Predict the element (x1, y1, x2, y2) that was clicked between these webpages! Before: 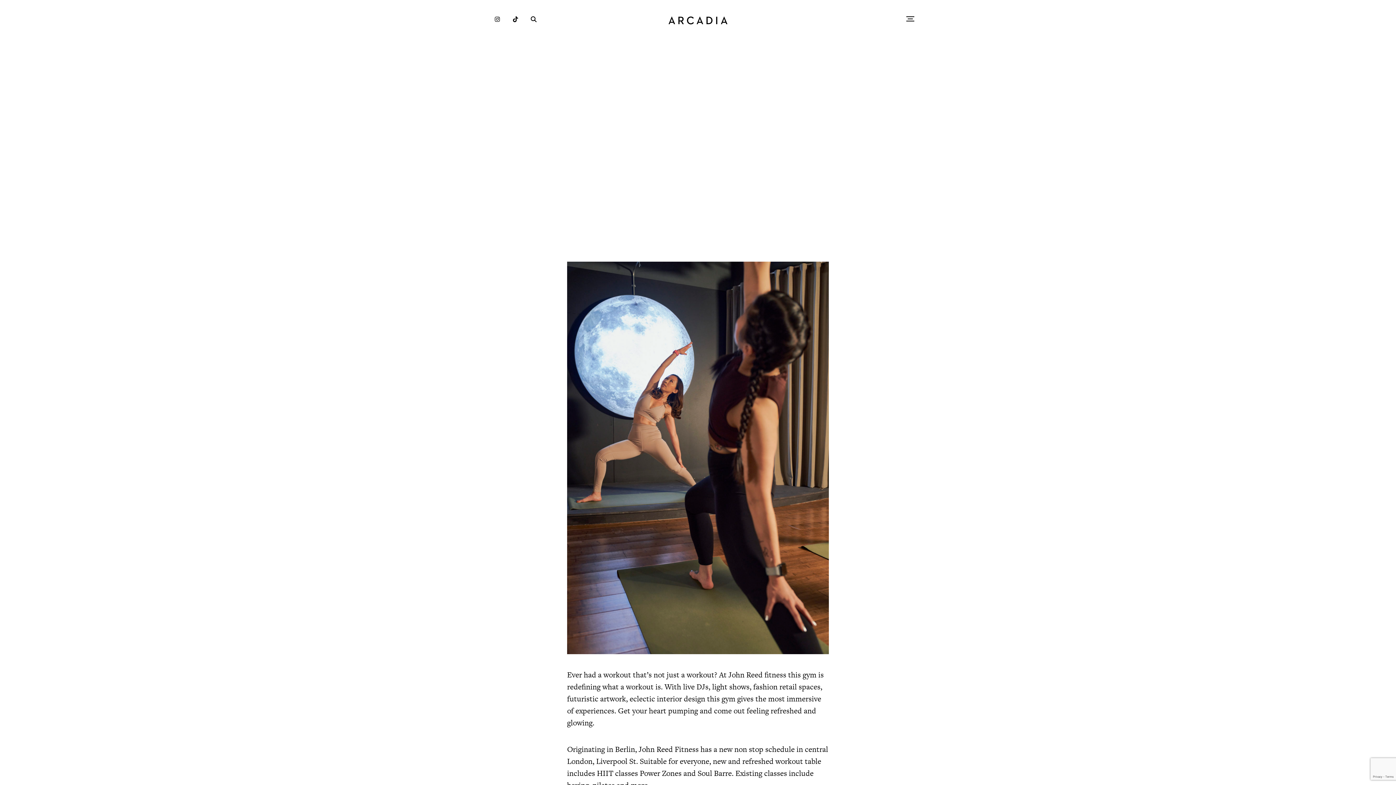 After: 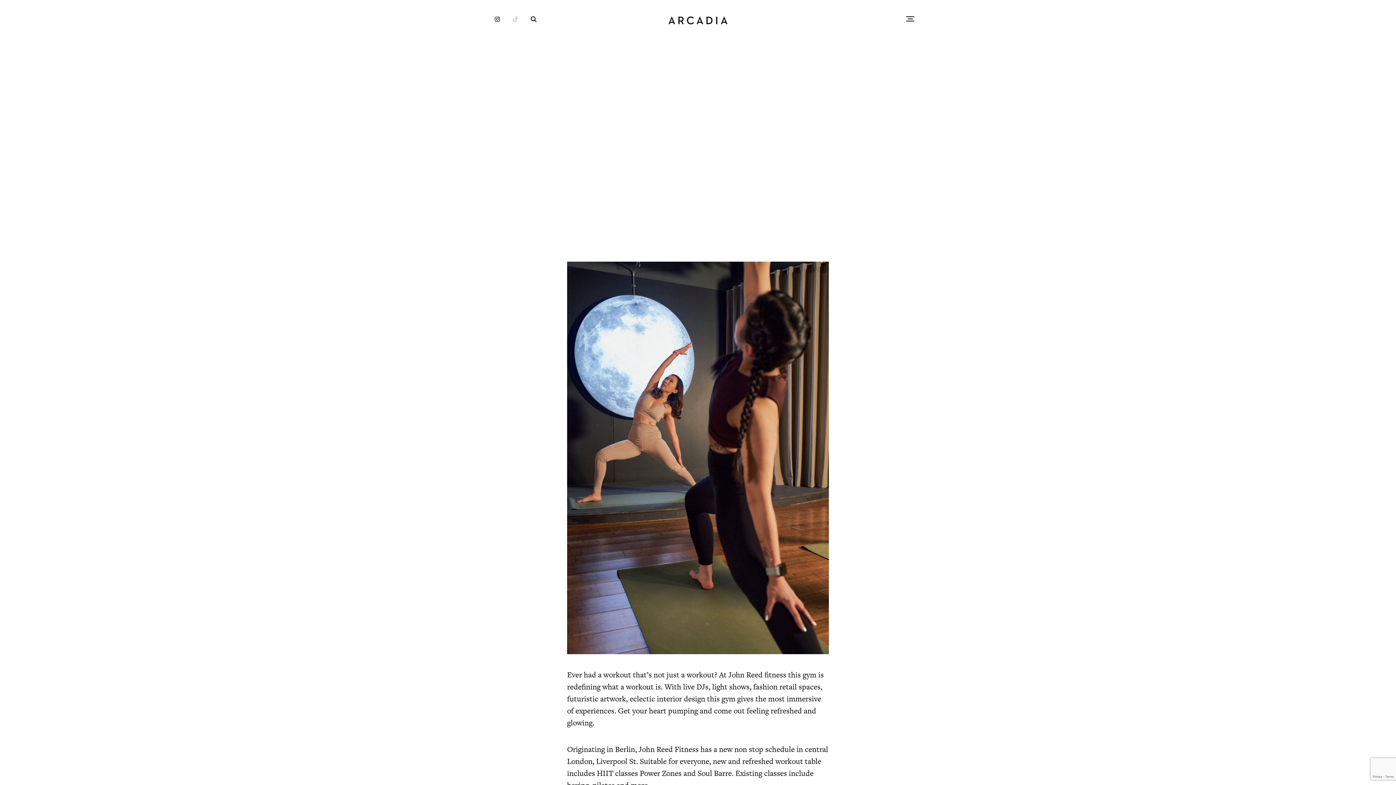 Action: bbox: (512, 16, 518, 23)